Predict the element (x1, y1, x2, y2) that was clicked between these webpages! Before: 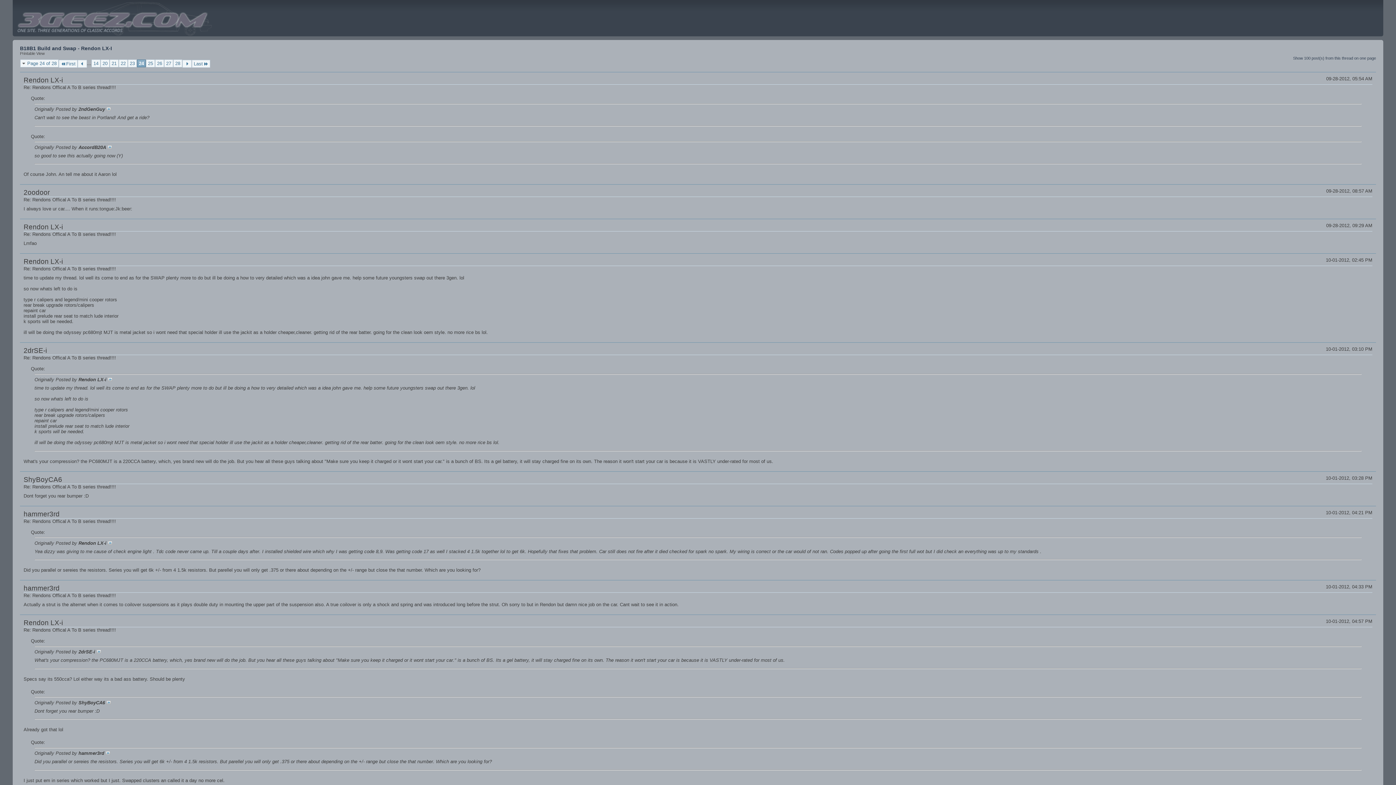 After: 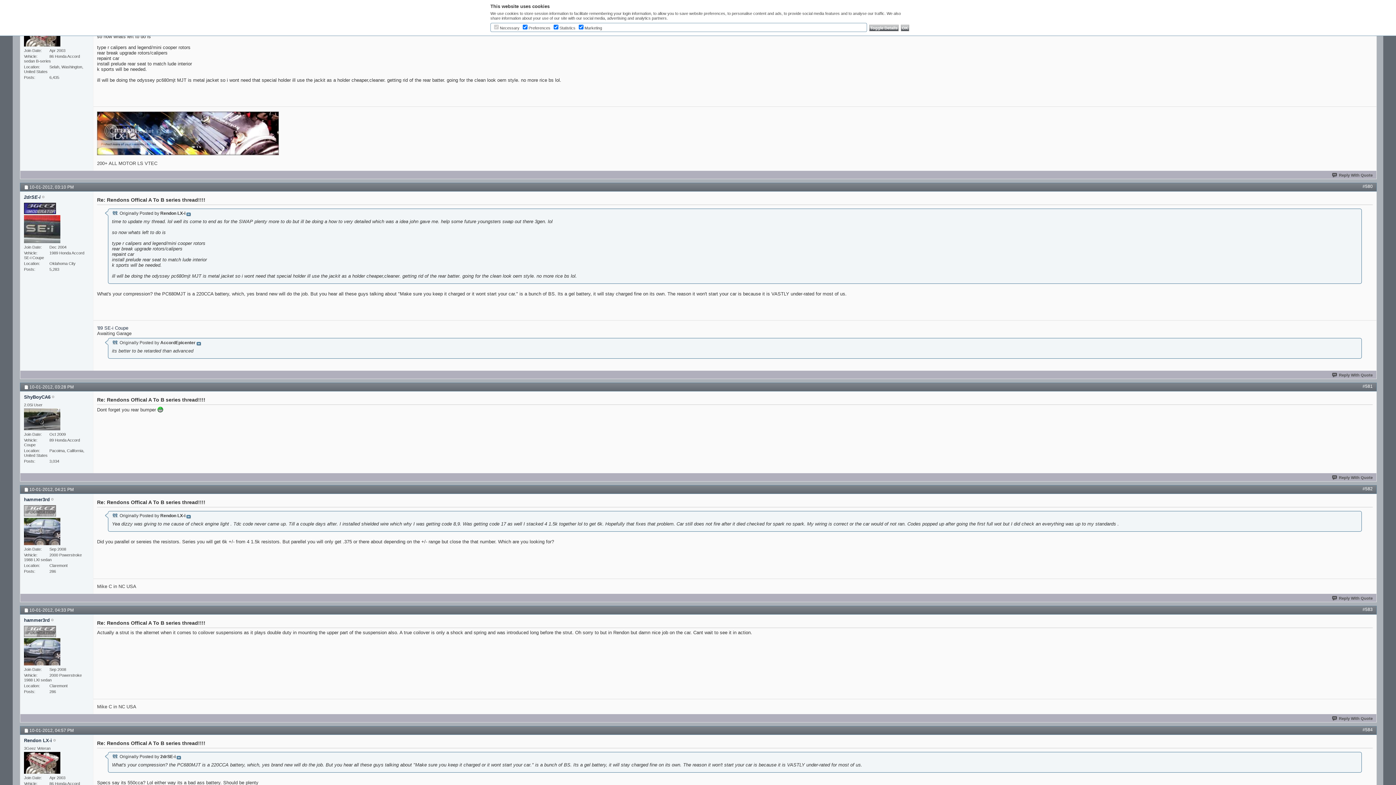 Action: bbox: (108, 377, 112, 382)